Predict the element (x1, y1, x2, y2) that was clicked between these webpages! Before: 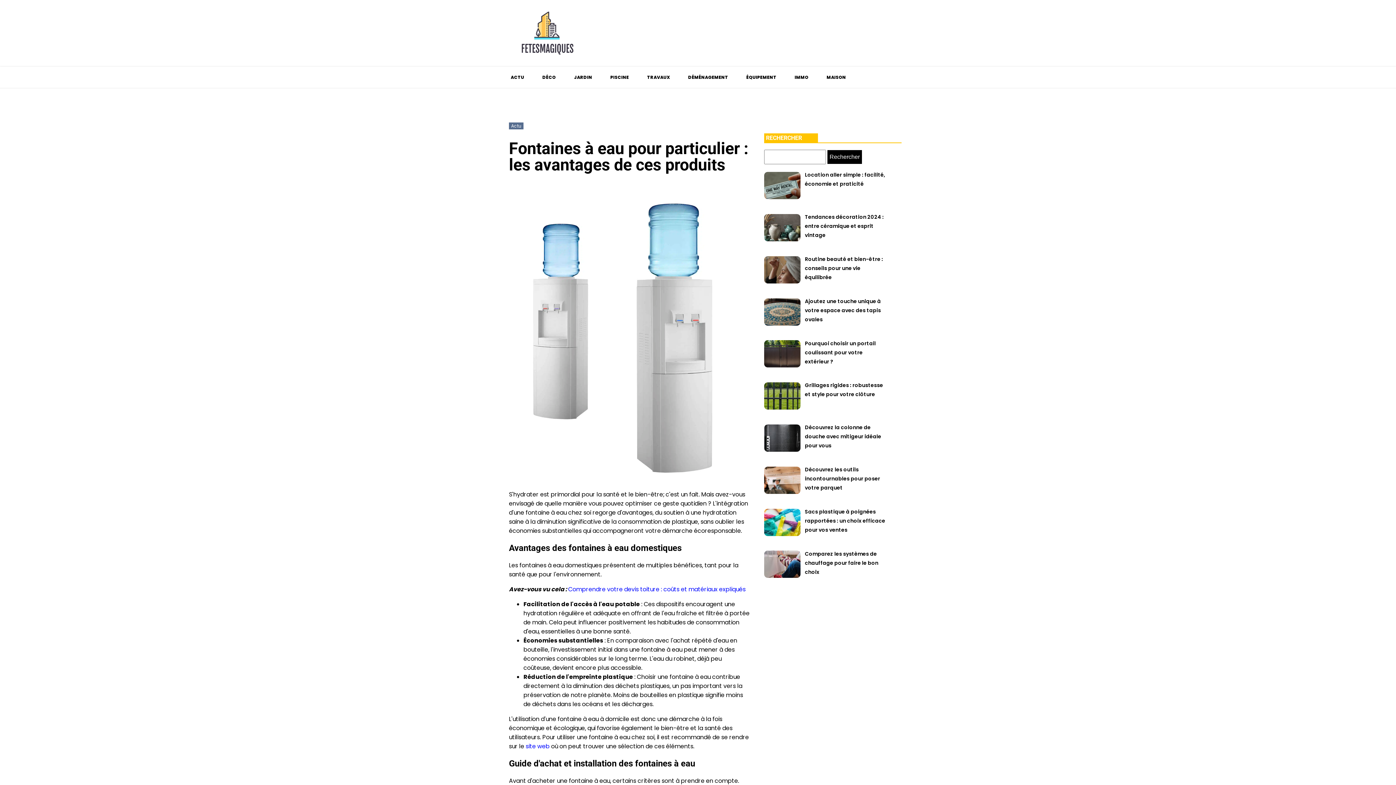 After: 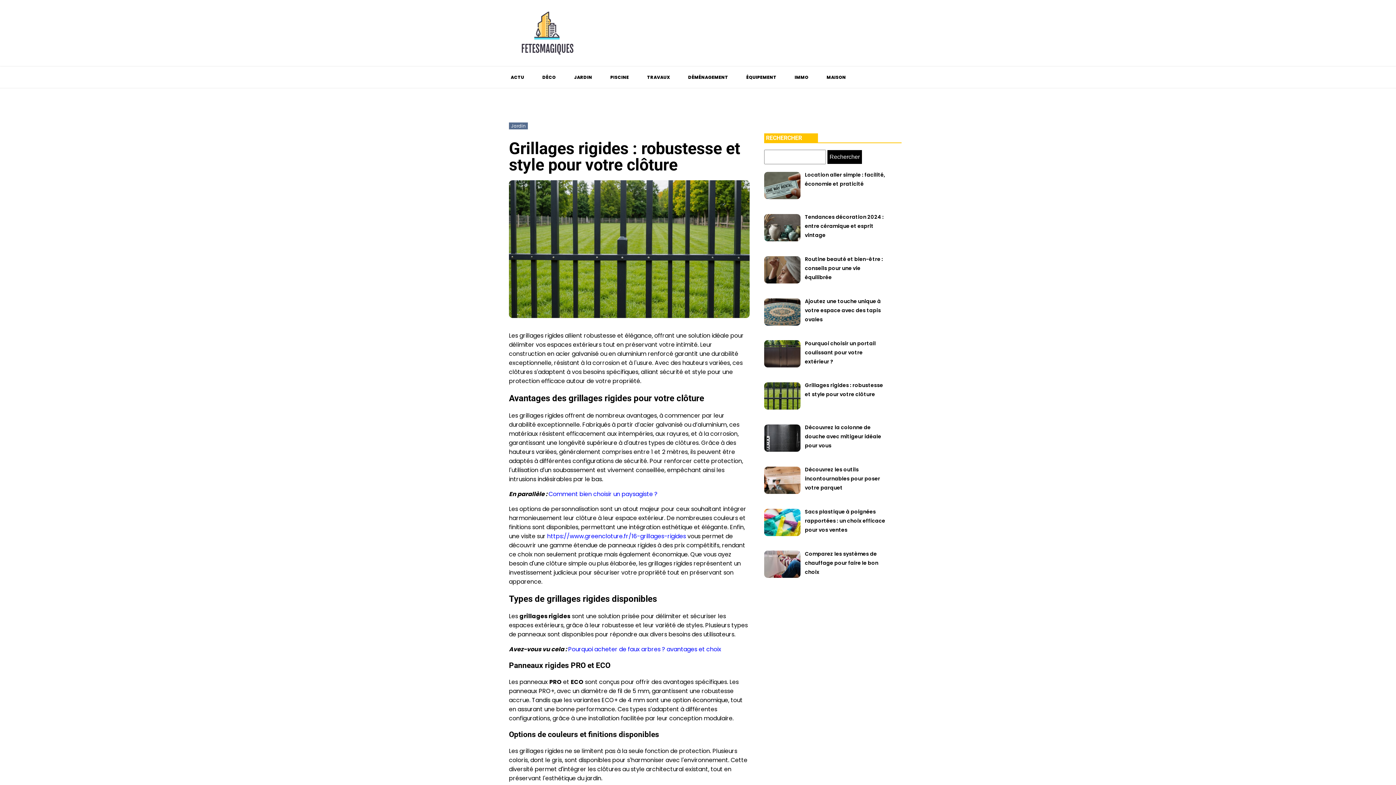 Action: label: Grillages rigides : robustesse et style pour votre clôture bbox: (805, 381, 883, 398)